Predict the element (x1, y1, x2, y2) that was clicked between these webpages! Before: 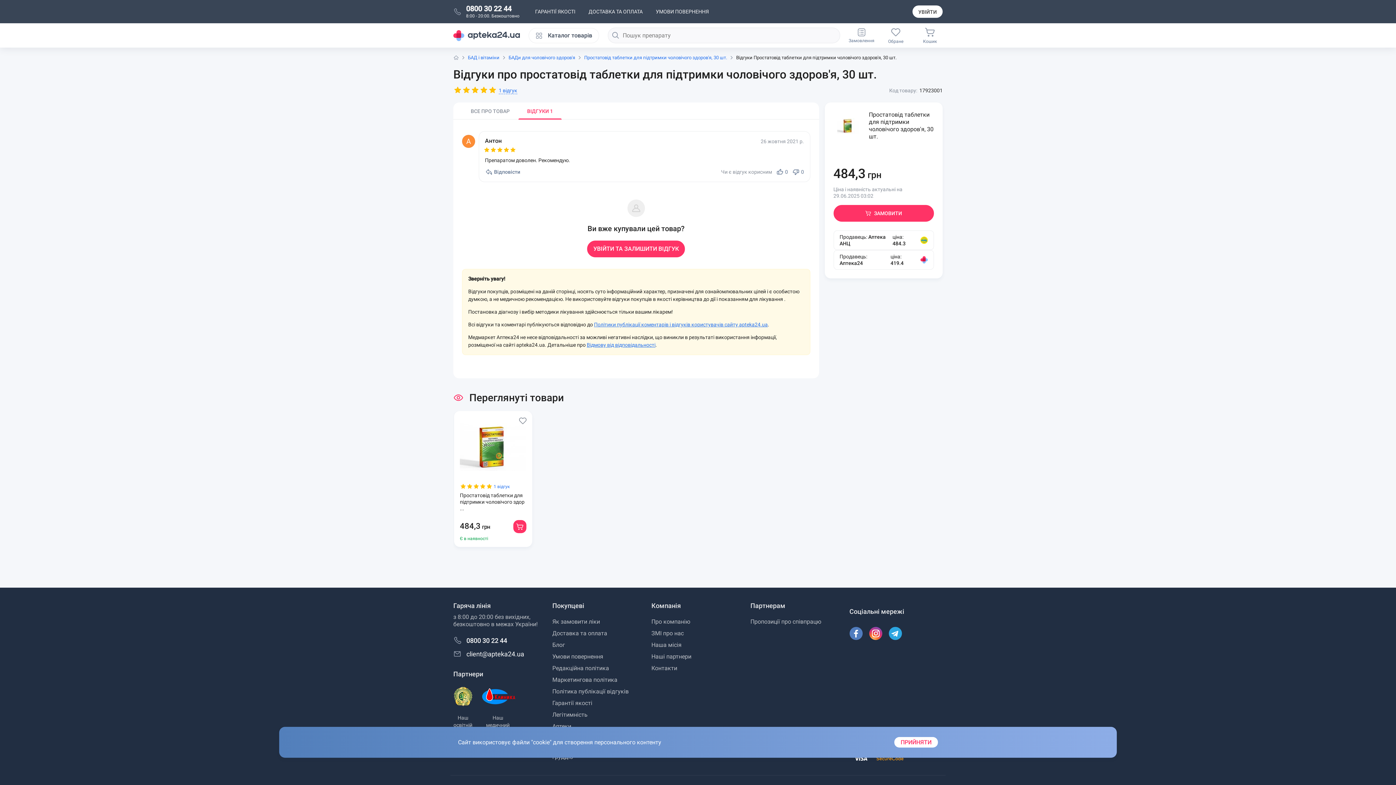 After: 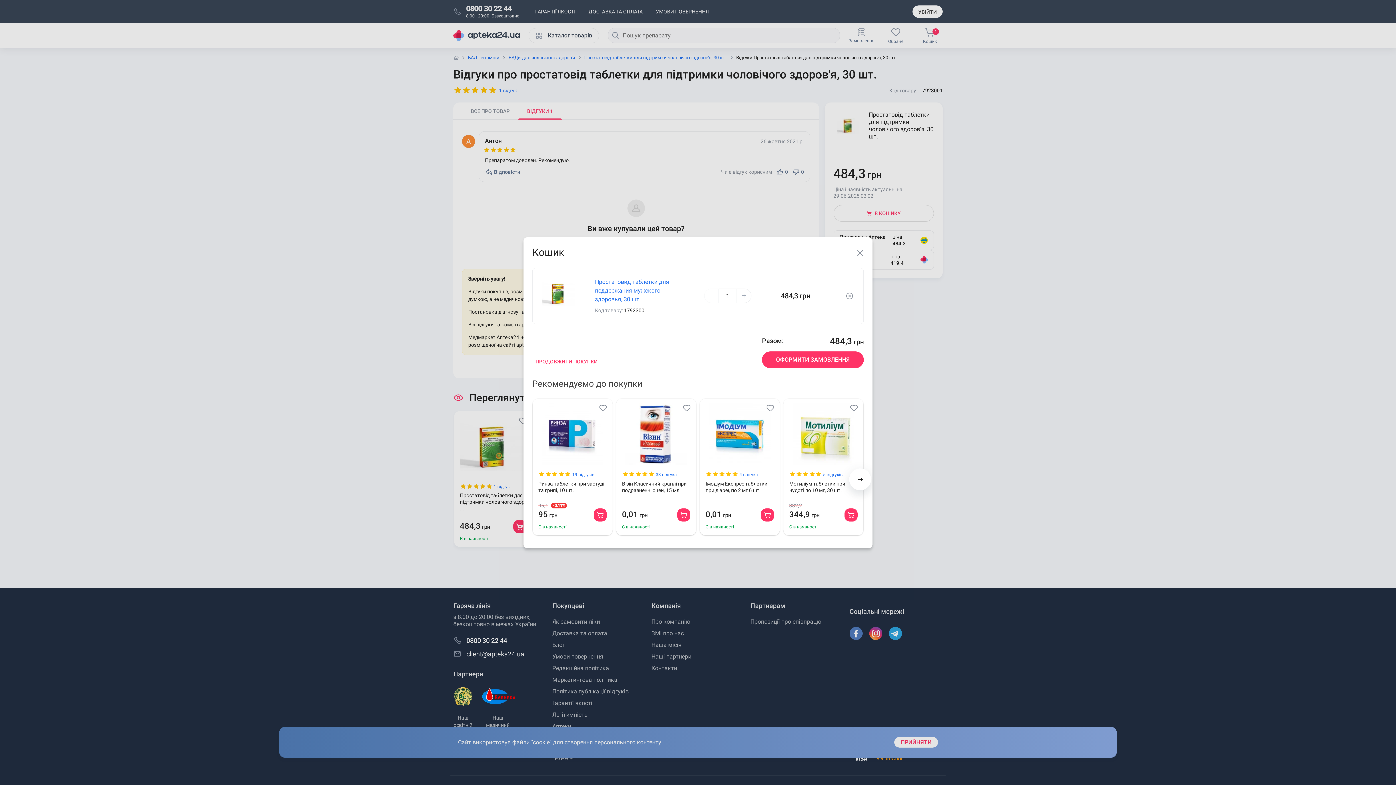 Action: bbox: (513, 520, 526, 533)